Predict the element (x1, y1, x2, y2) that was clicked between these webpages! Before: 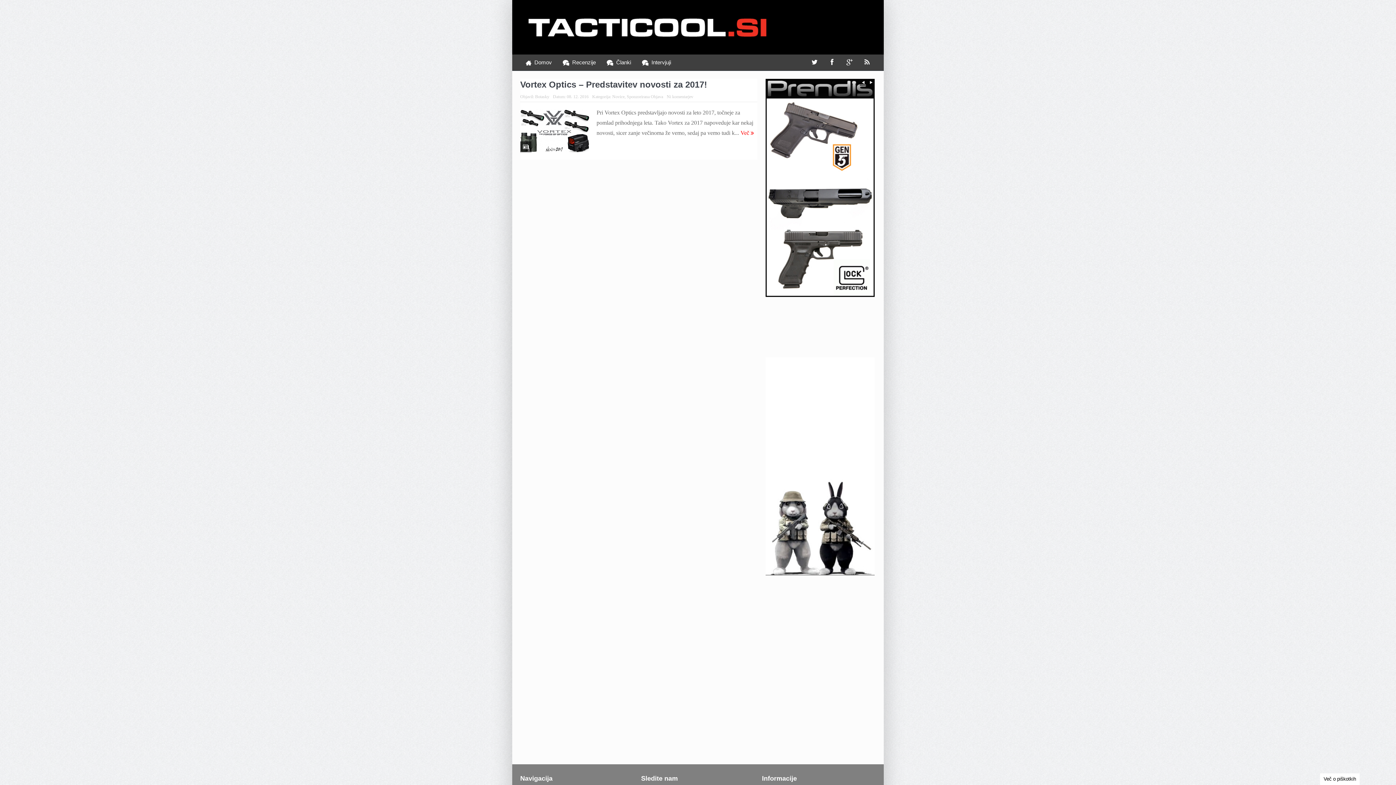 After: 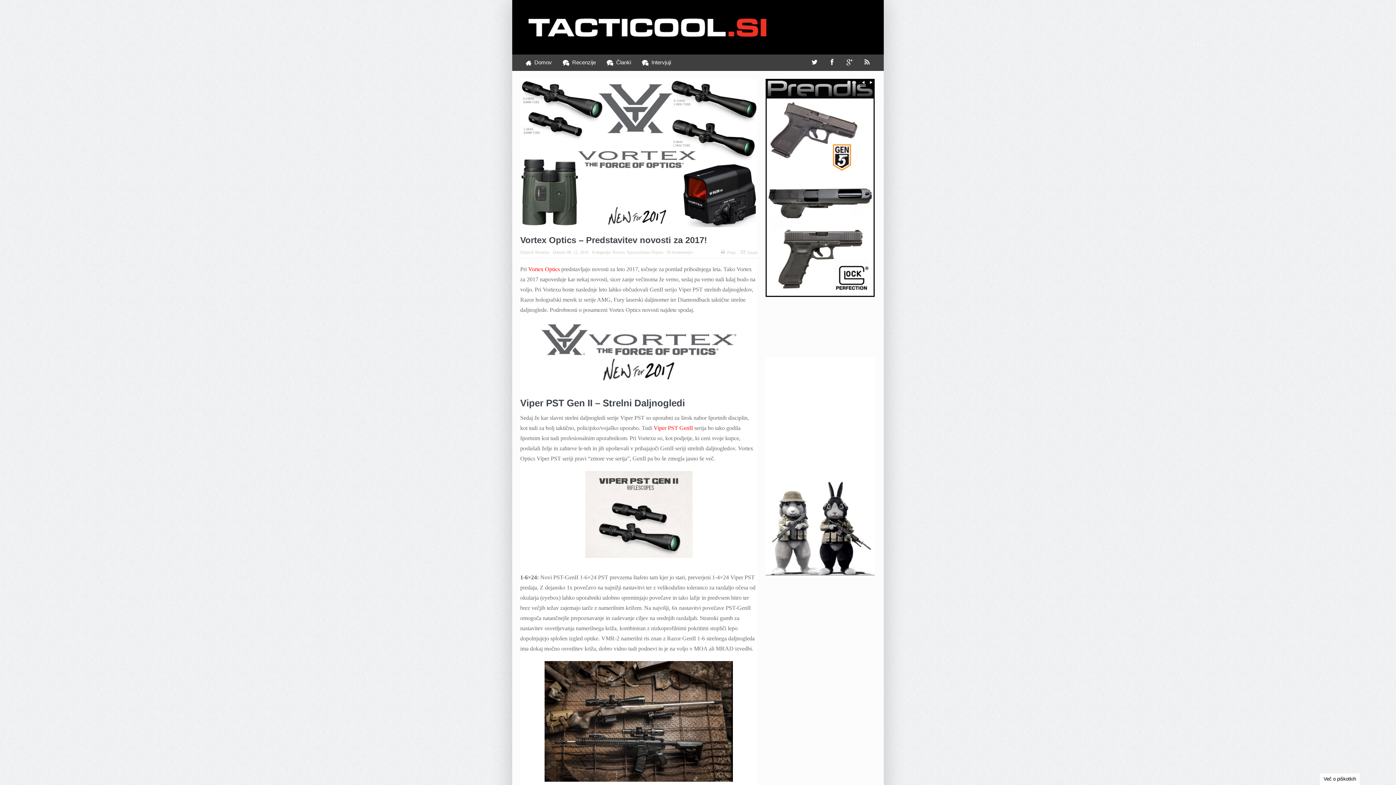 Action: label: Vortex Optics – Predstavitev novosti za 2017! bbox: (520, 79, 707, 89)